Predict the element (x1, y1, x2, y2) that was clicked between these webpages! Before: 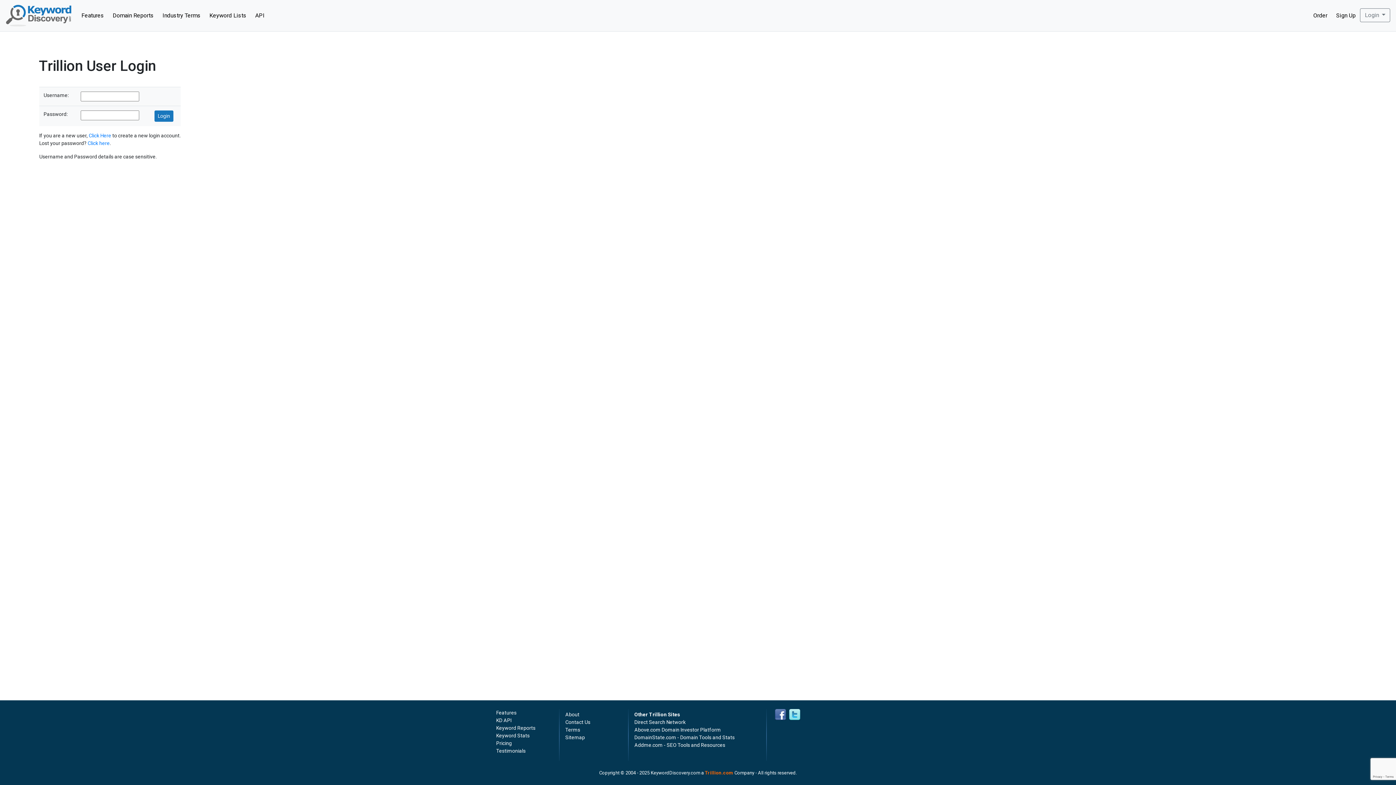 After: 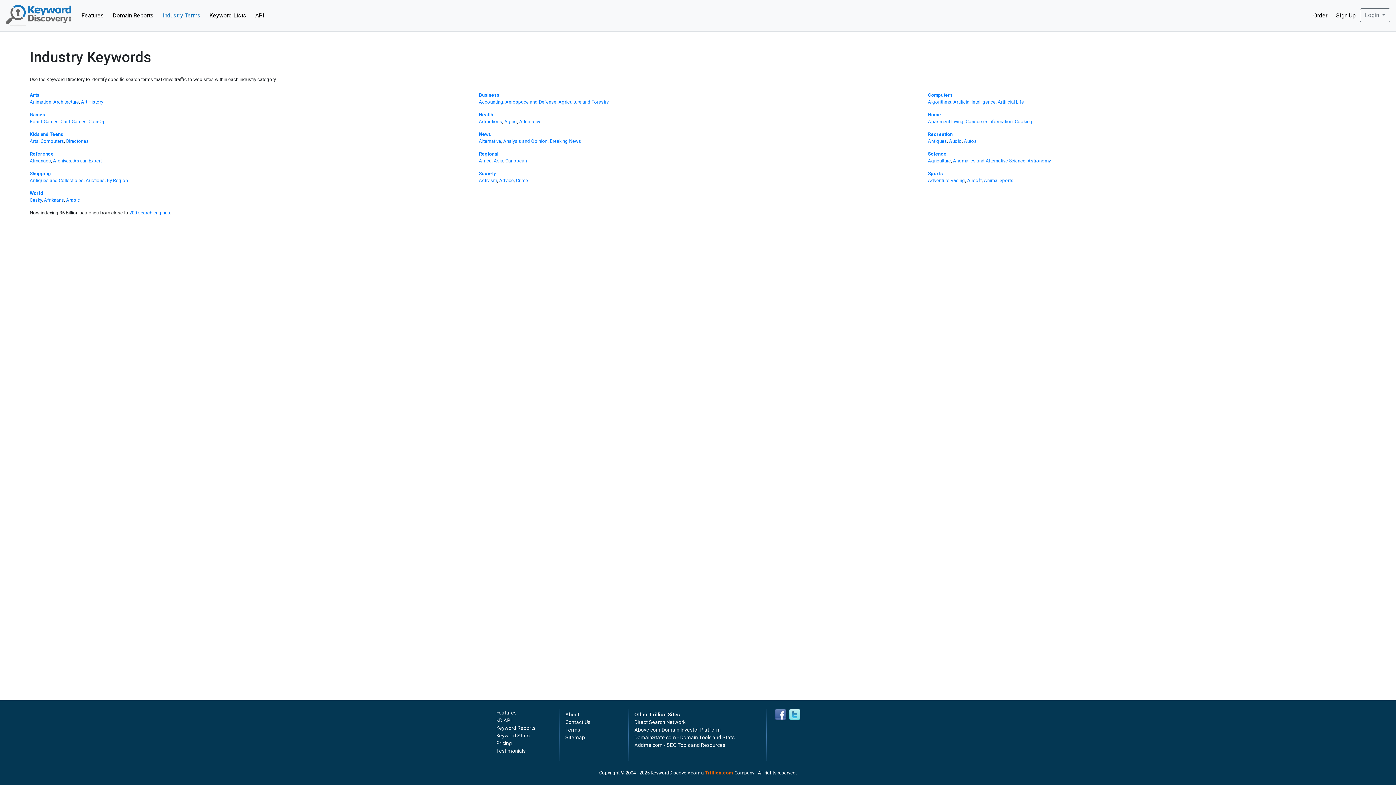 Action: label: Industry Terms bbox: (158, 8, 205, 22)